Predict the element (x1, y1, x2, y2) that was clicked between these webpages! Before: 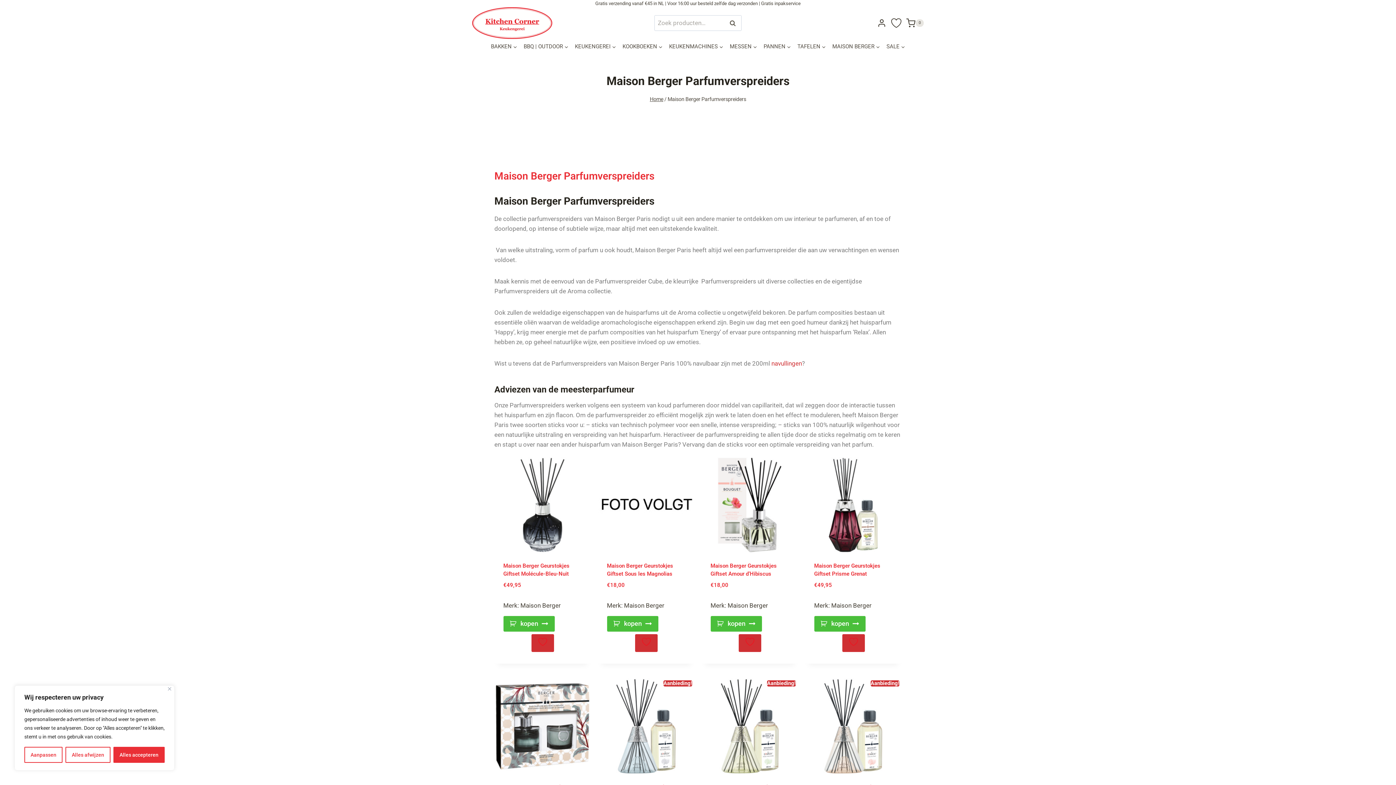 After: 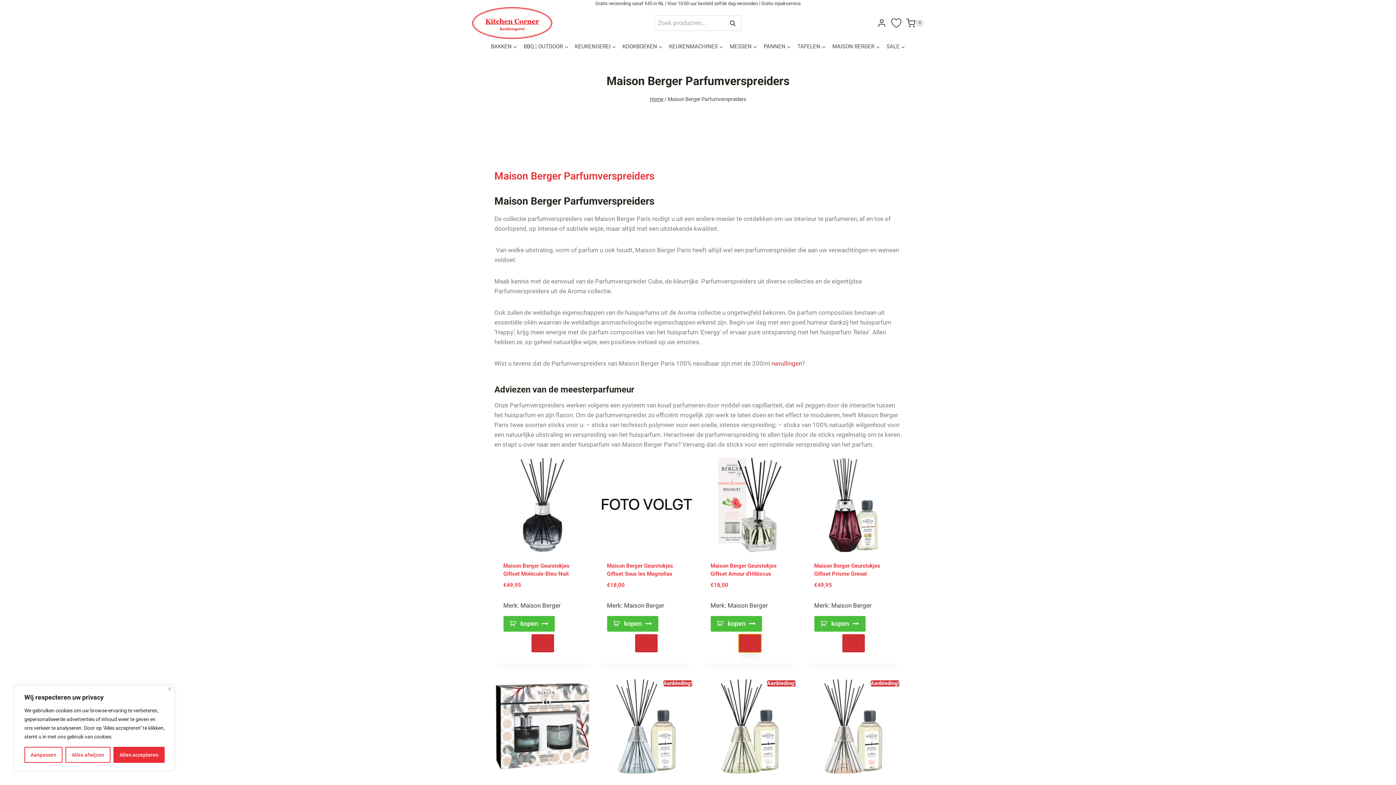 Action: bbox: (738, 634, 761, 652)